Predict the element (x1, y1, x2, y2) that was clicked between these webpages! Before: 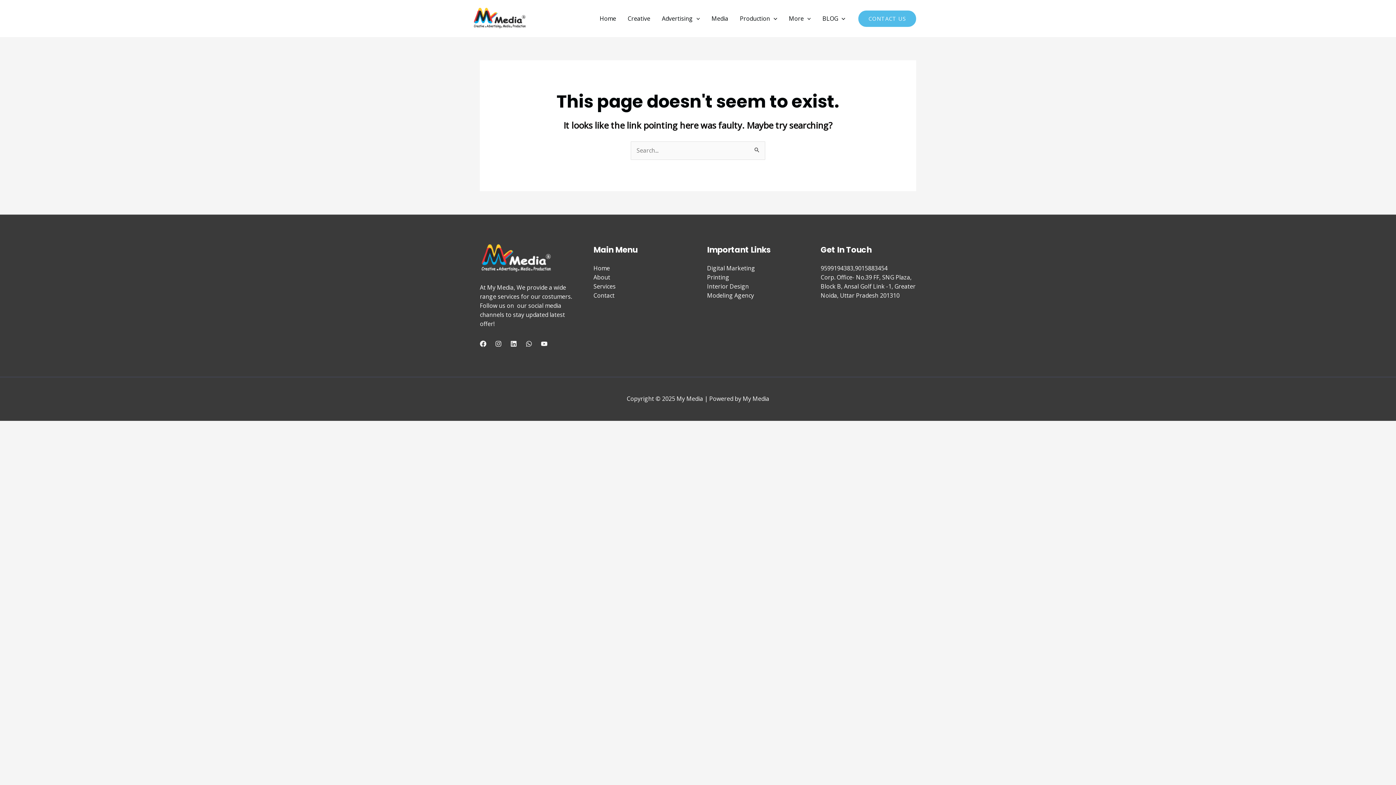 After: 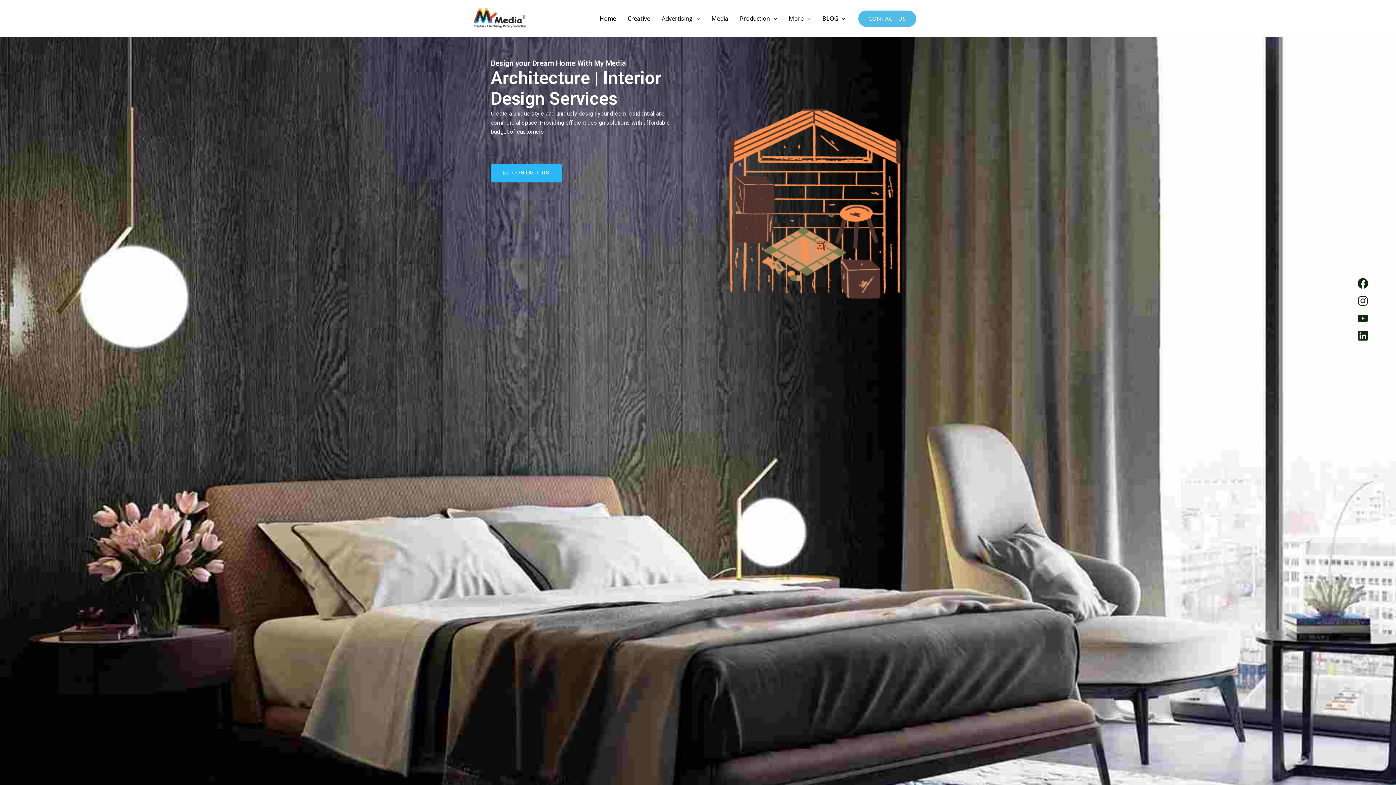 Action: bbox: (707, 282, 749, 290) label: Interior Design